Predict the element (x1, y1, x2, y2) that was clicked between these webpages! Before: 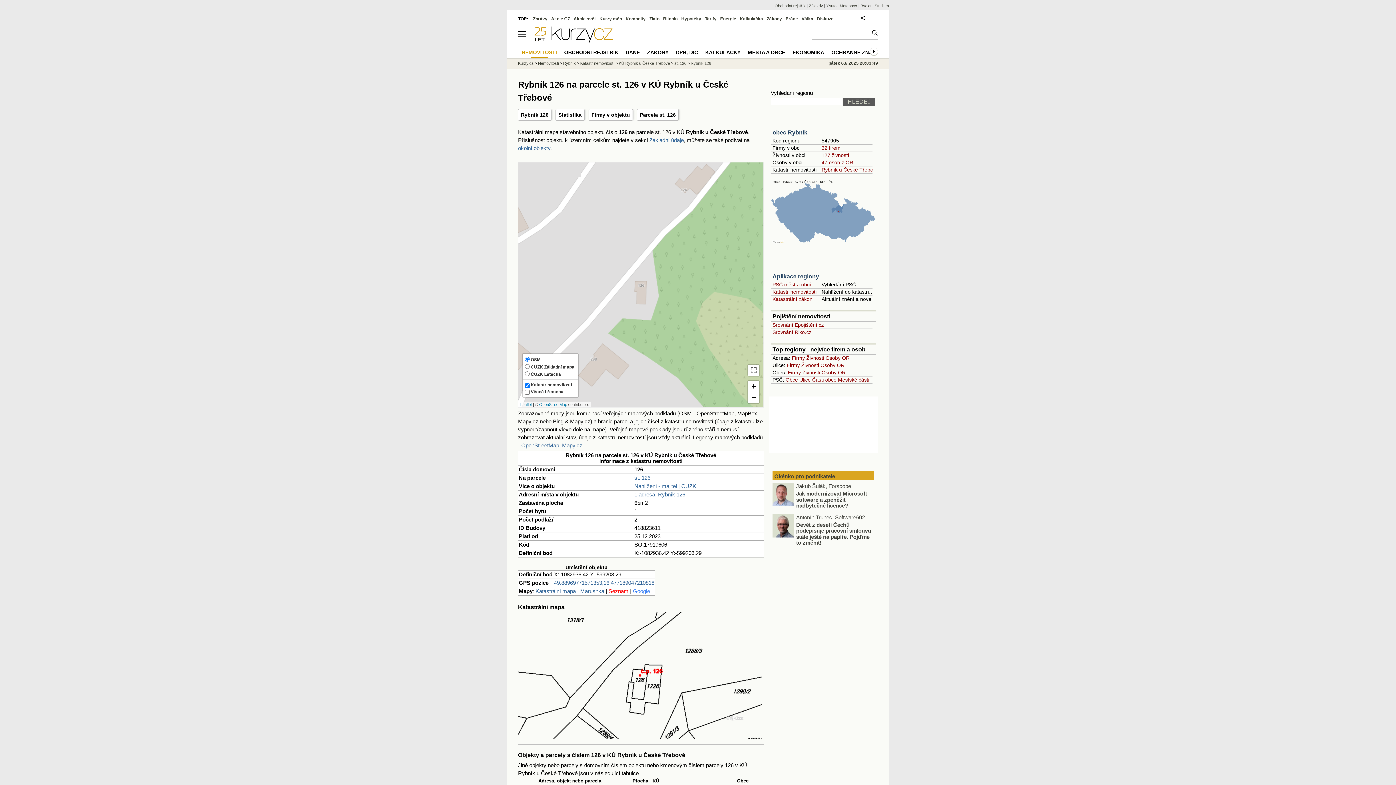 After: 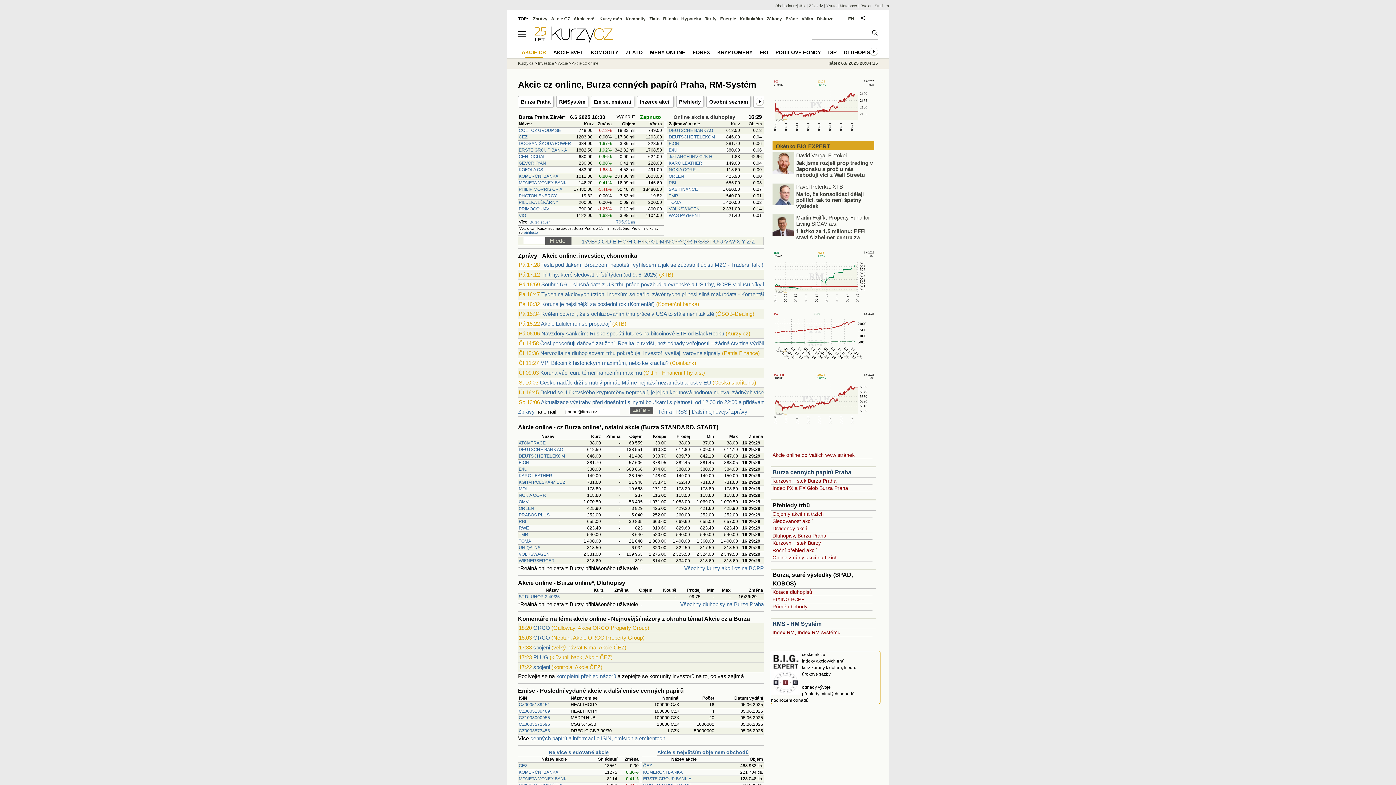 Action: label: Akcie CZ bbox: (551, 16, 570, 21)